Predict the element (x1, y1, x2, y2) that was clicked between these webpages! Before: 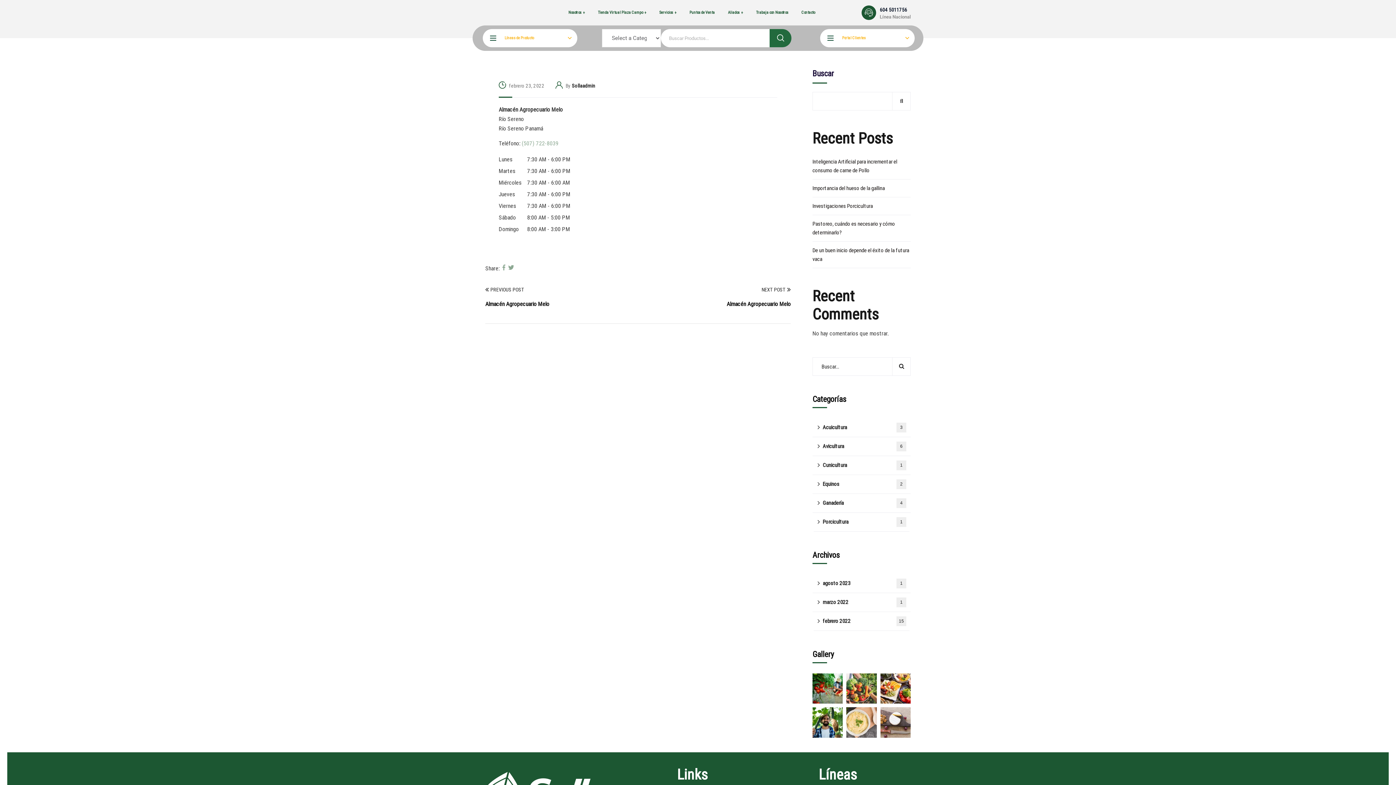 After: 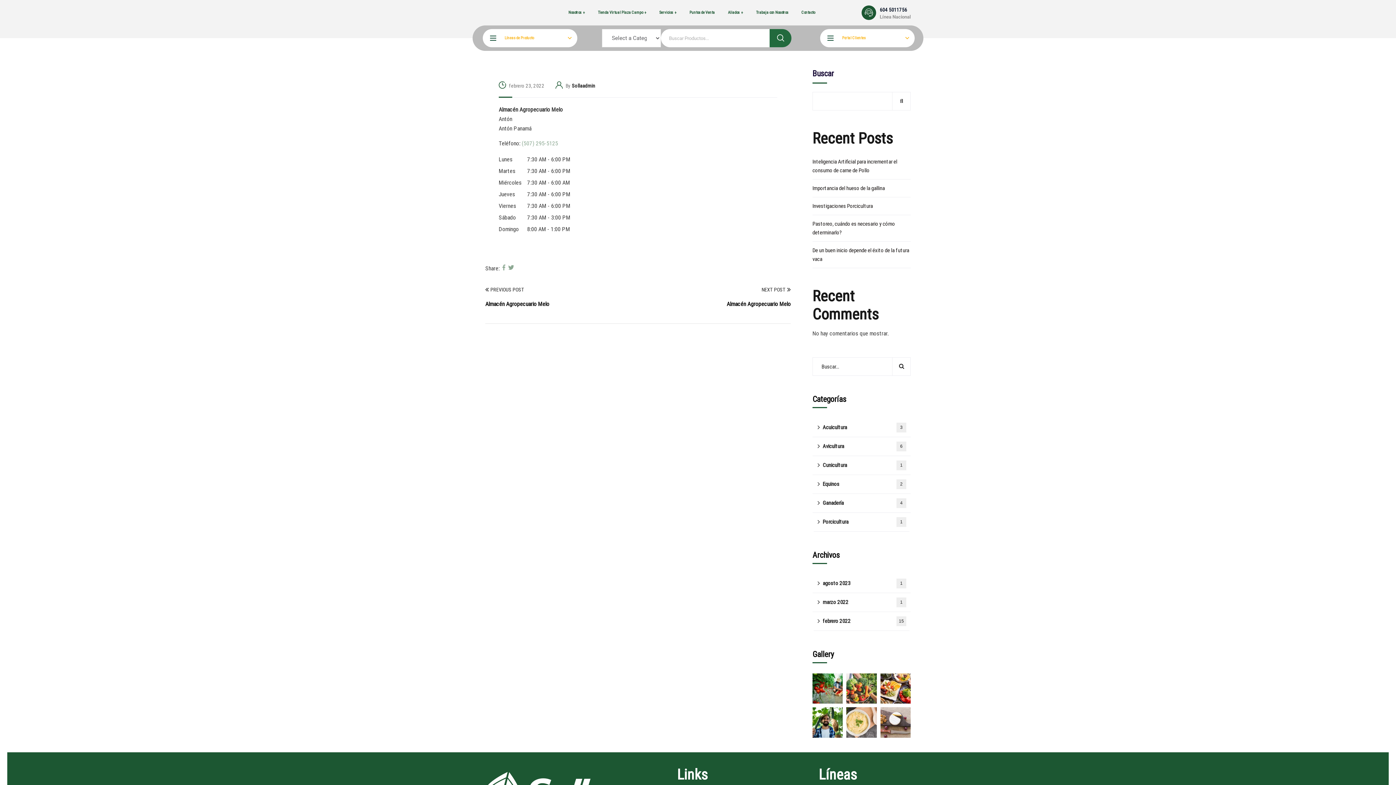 Action: bbox: (761, 285, 790, 293) label: NEXT POST